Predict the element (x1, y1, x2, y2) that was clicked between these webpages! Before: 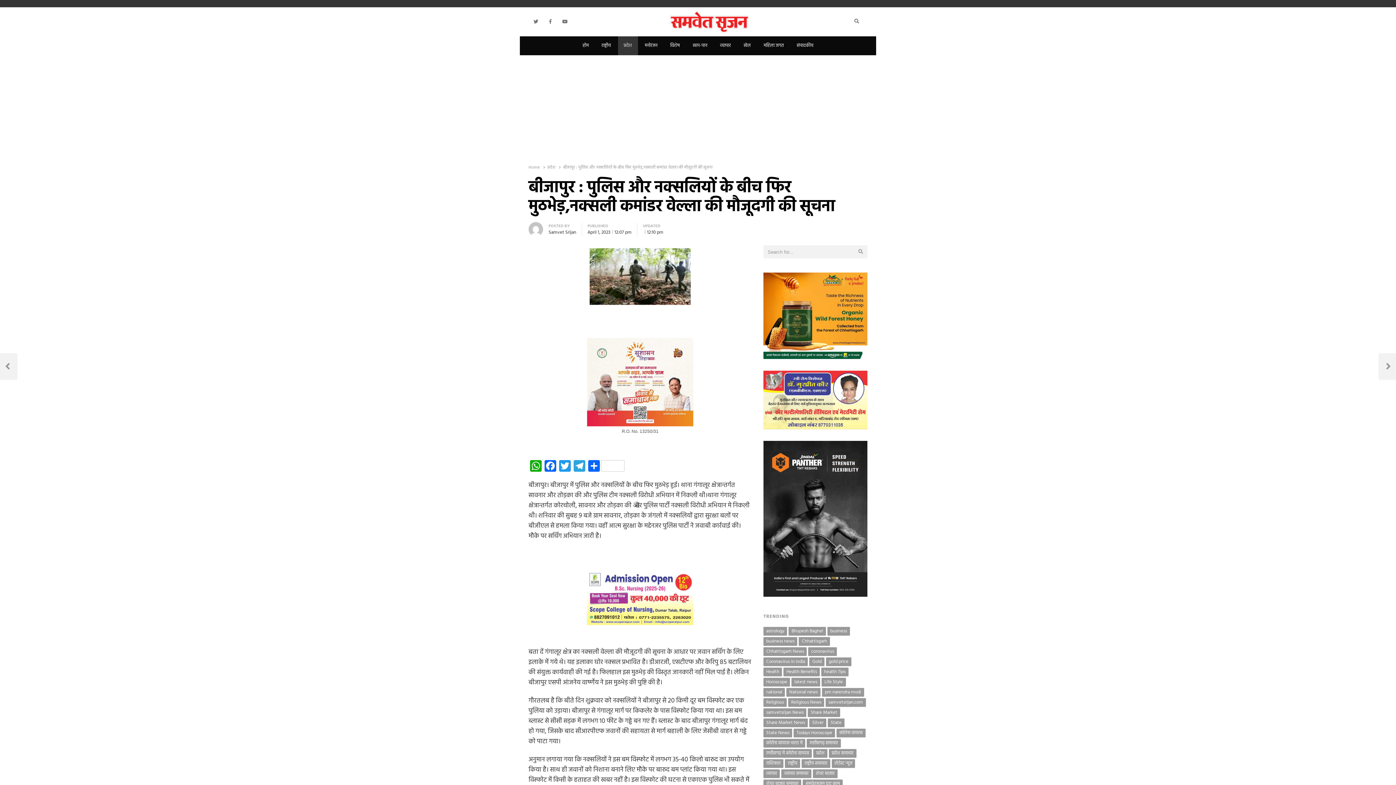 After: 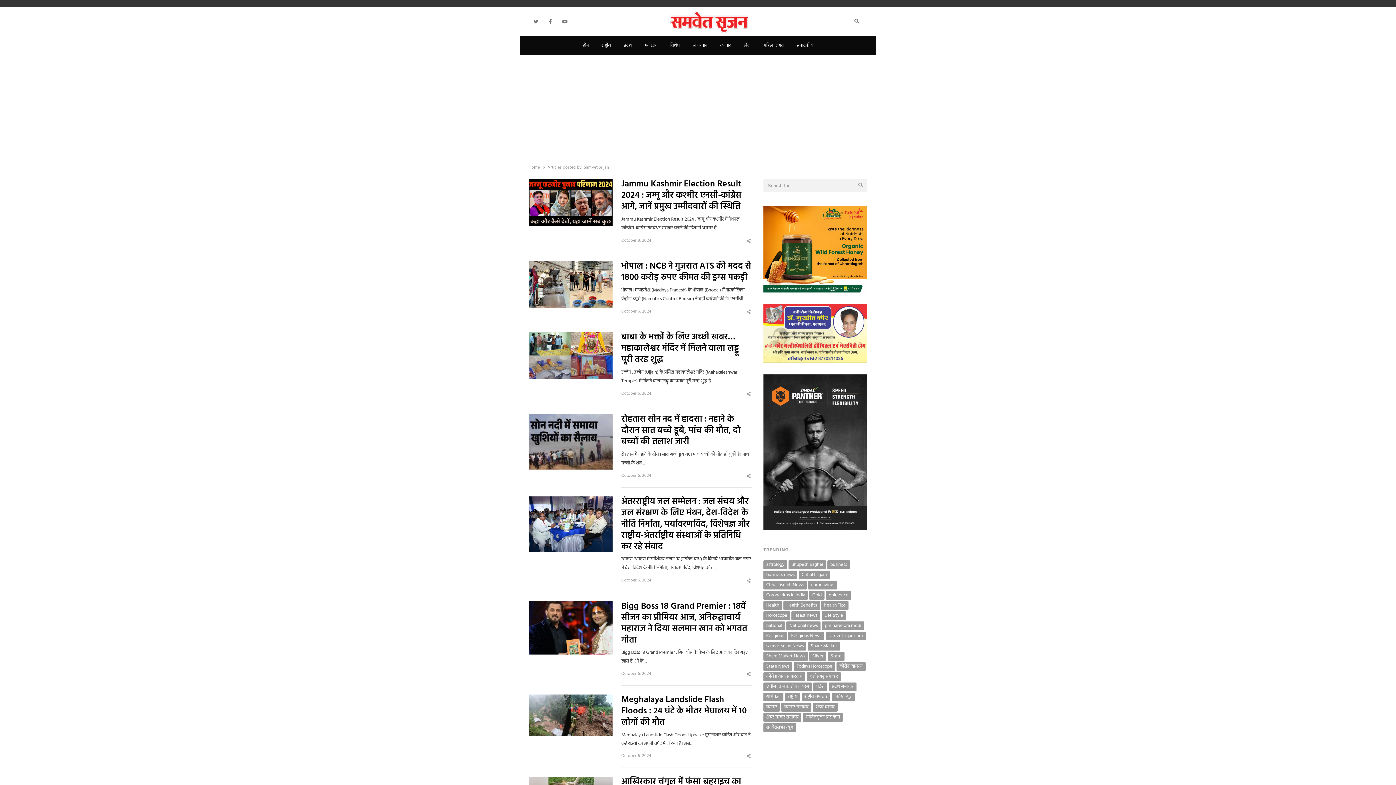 Action: bbox: (528, 222, 543, 230)